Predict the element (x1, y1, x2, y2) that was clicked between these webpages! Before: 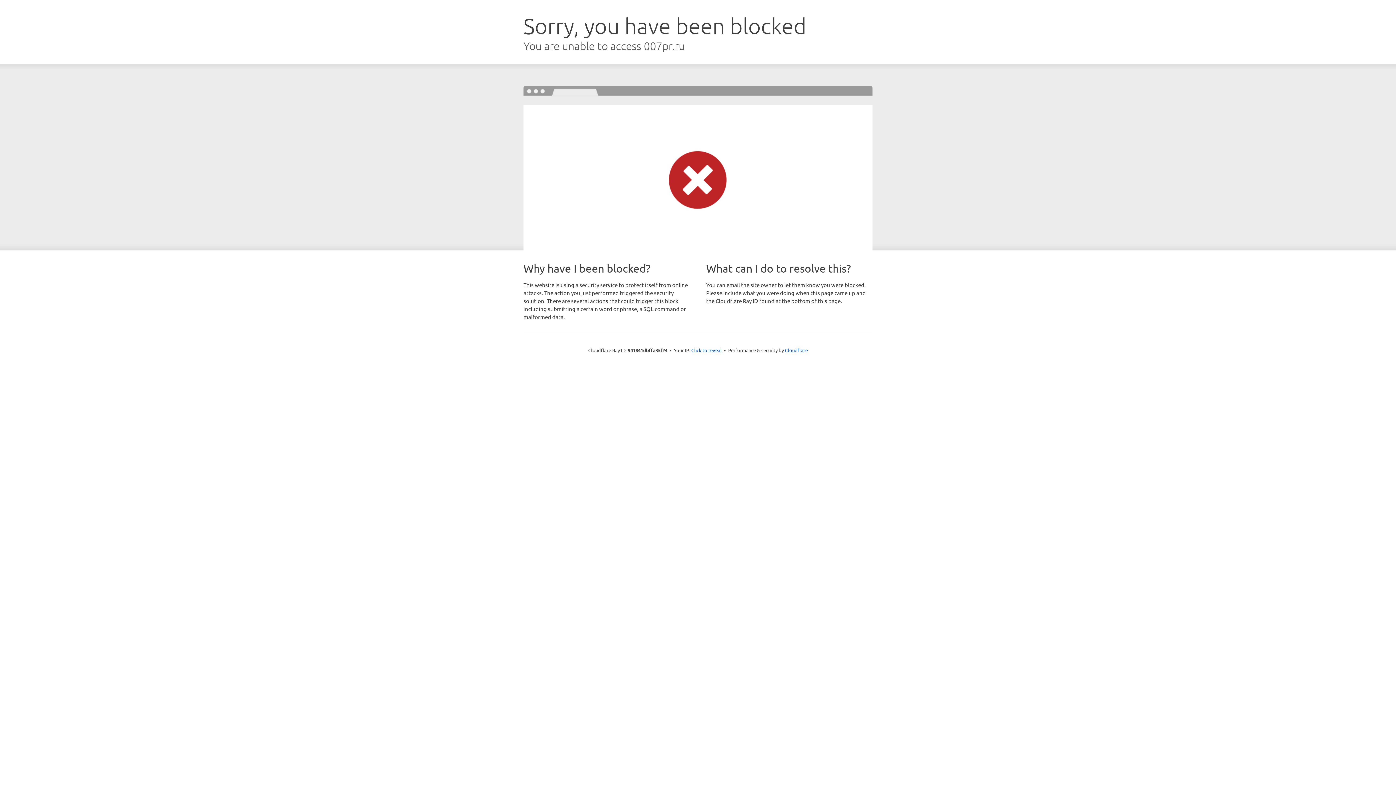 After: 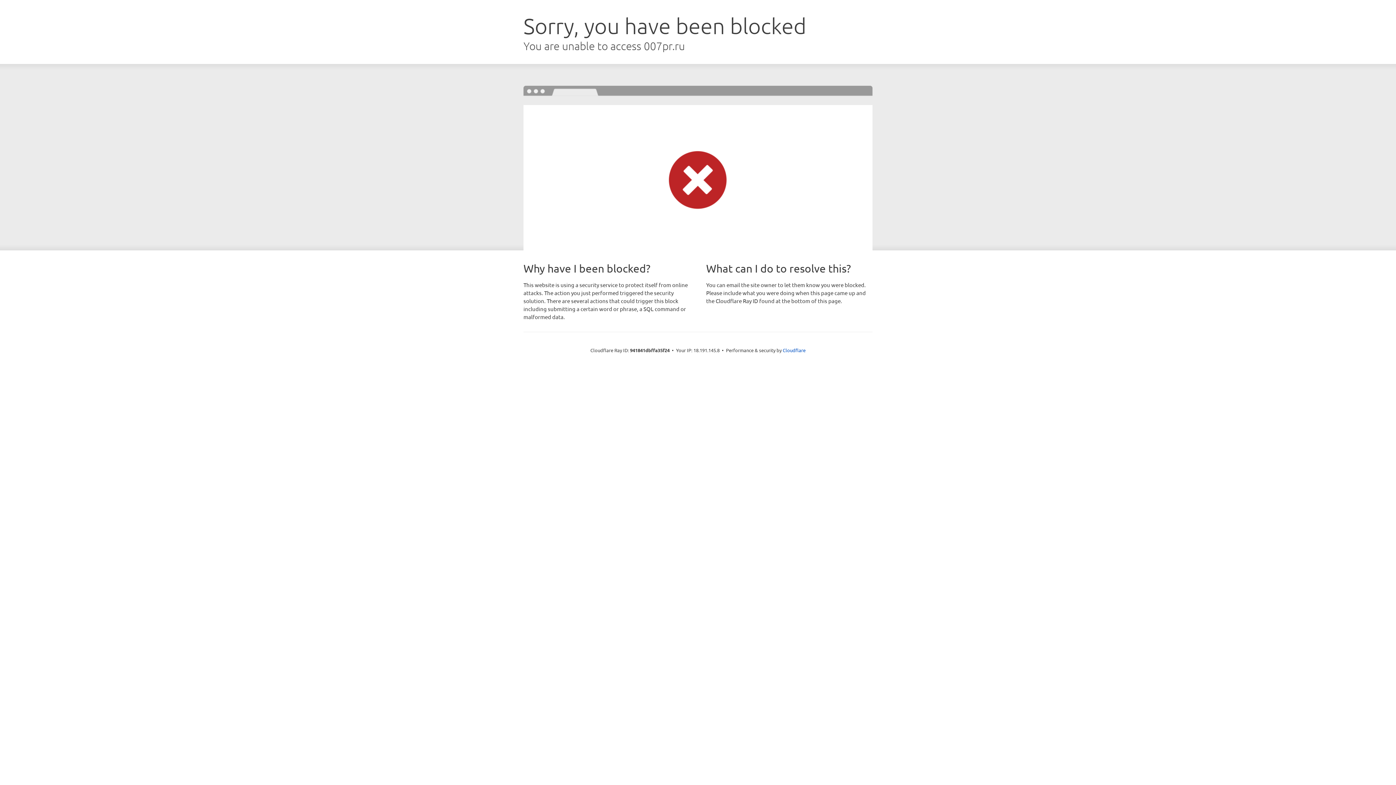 Action: label: Click to reveal bbox: (691, 346, 722, 353)